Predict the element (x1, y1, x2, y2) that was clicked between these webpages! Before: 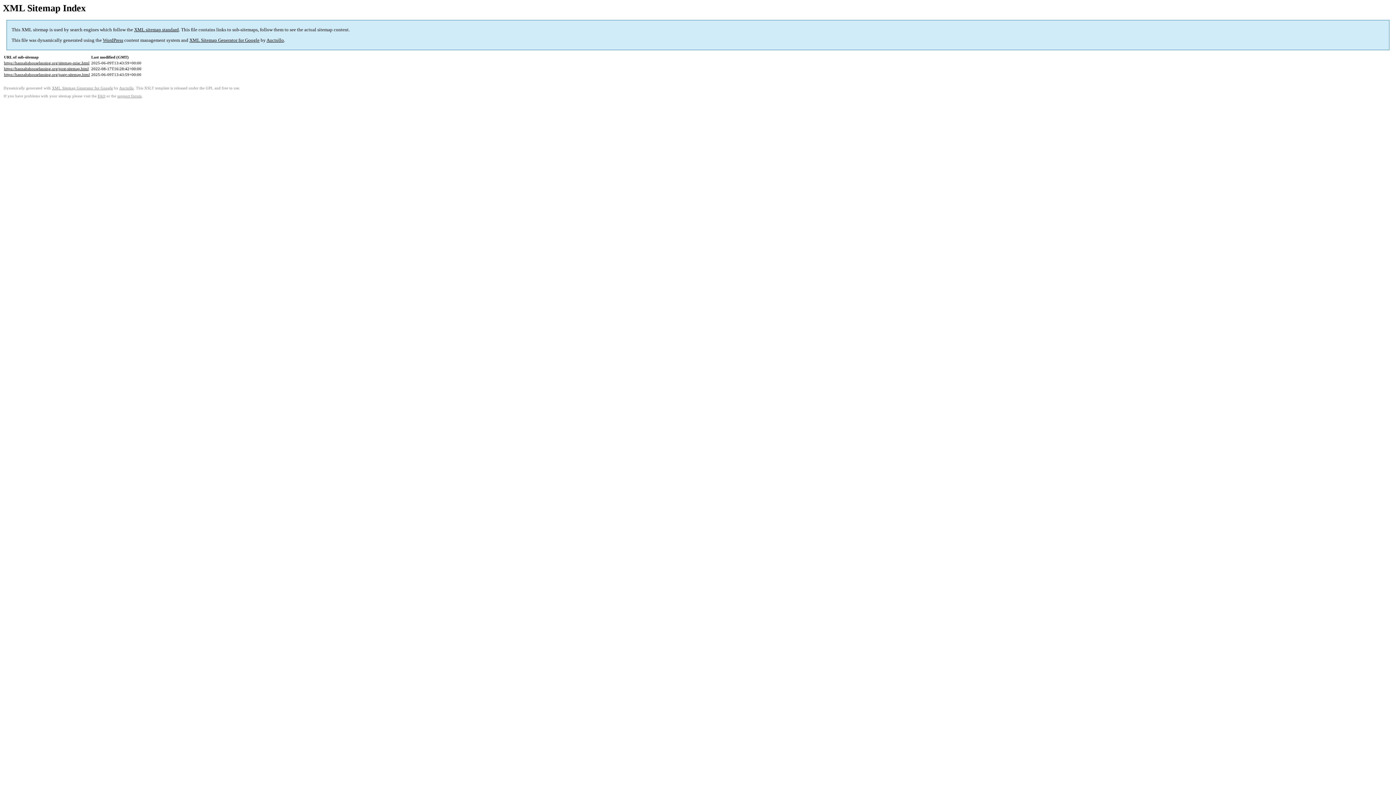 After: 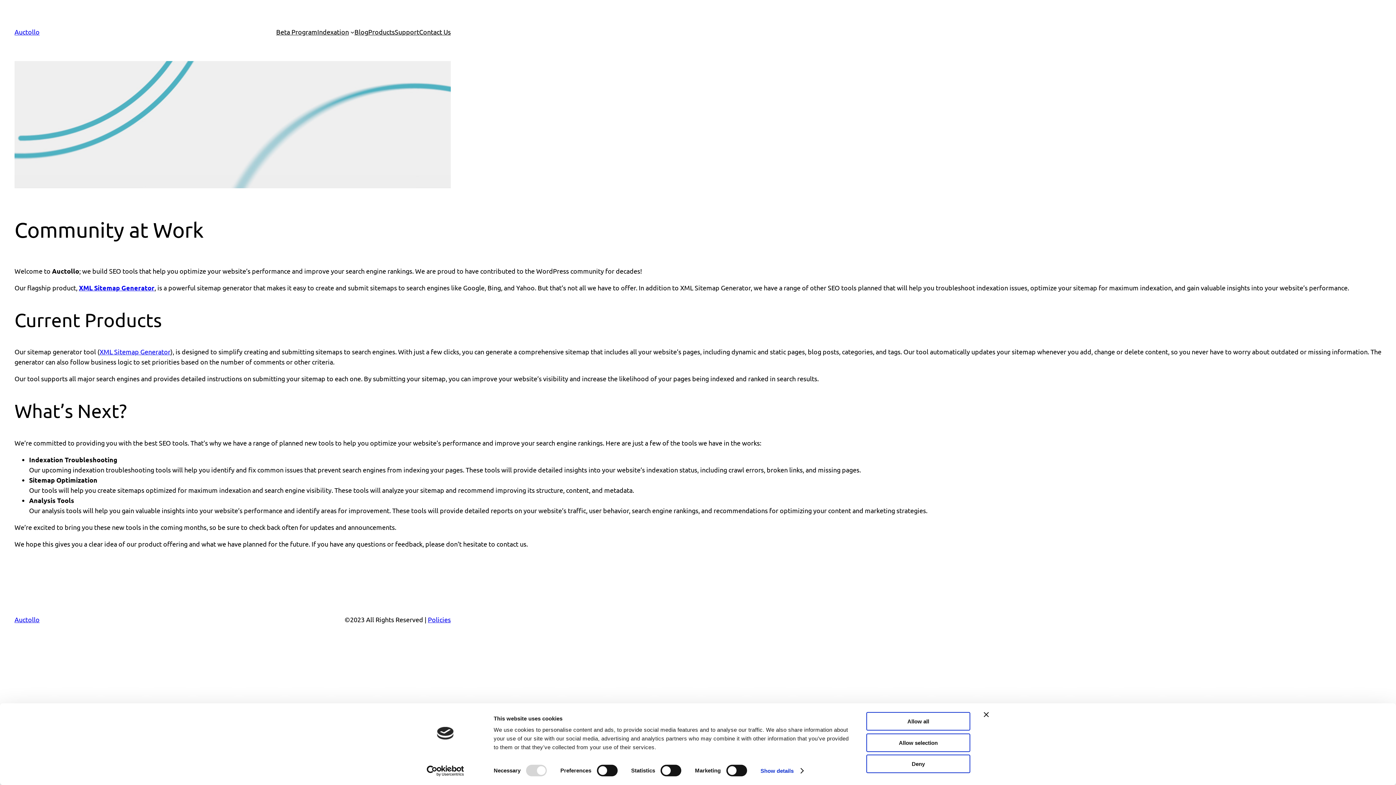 Action: bbox: (119, 86, 133, 90) label: Auctollo